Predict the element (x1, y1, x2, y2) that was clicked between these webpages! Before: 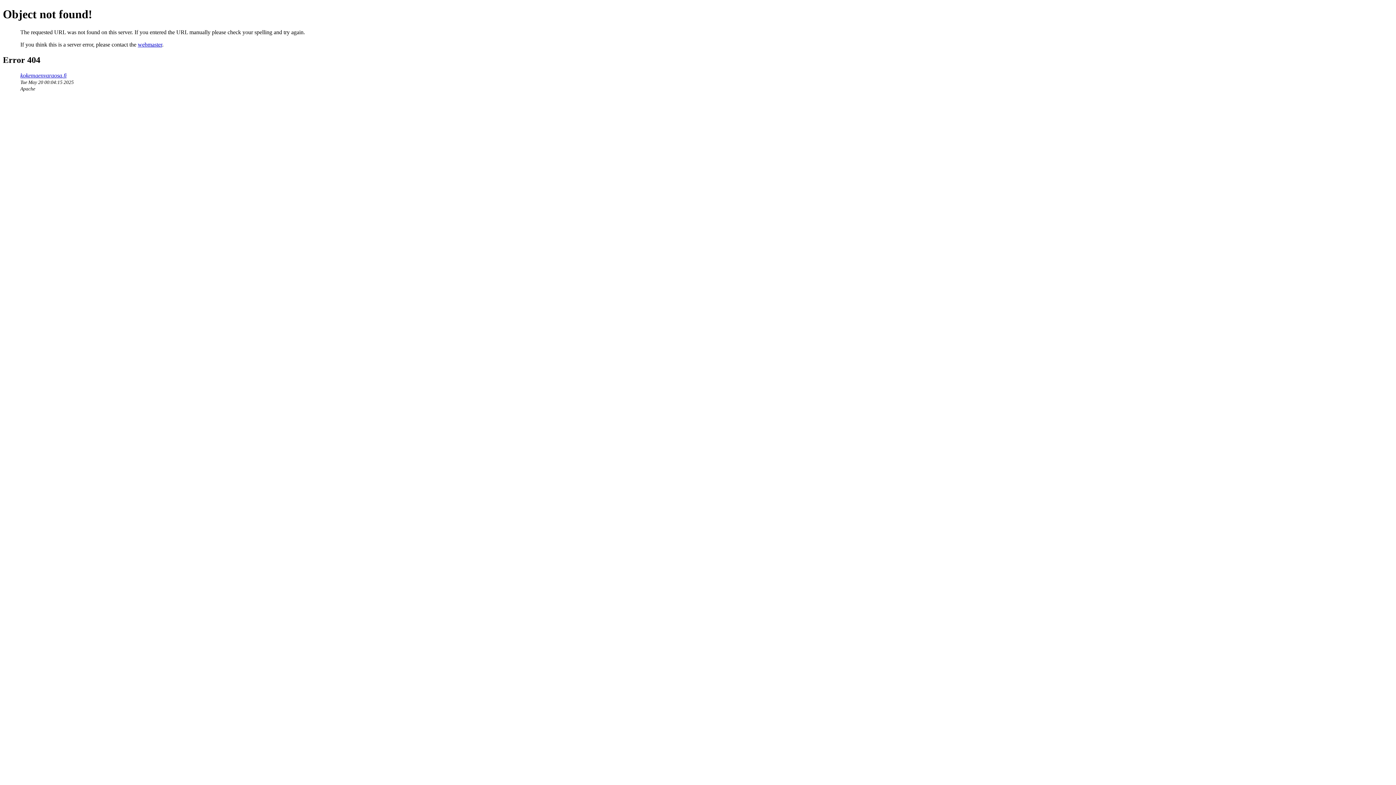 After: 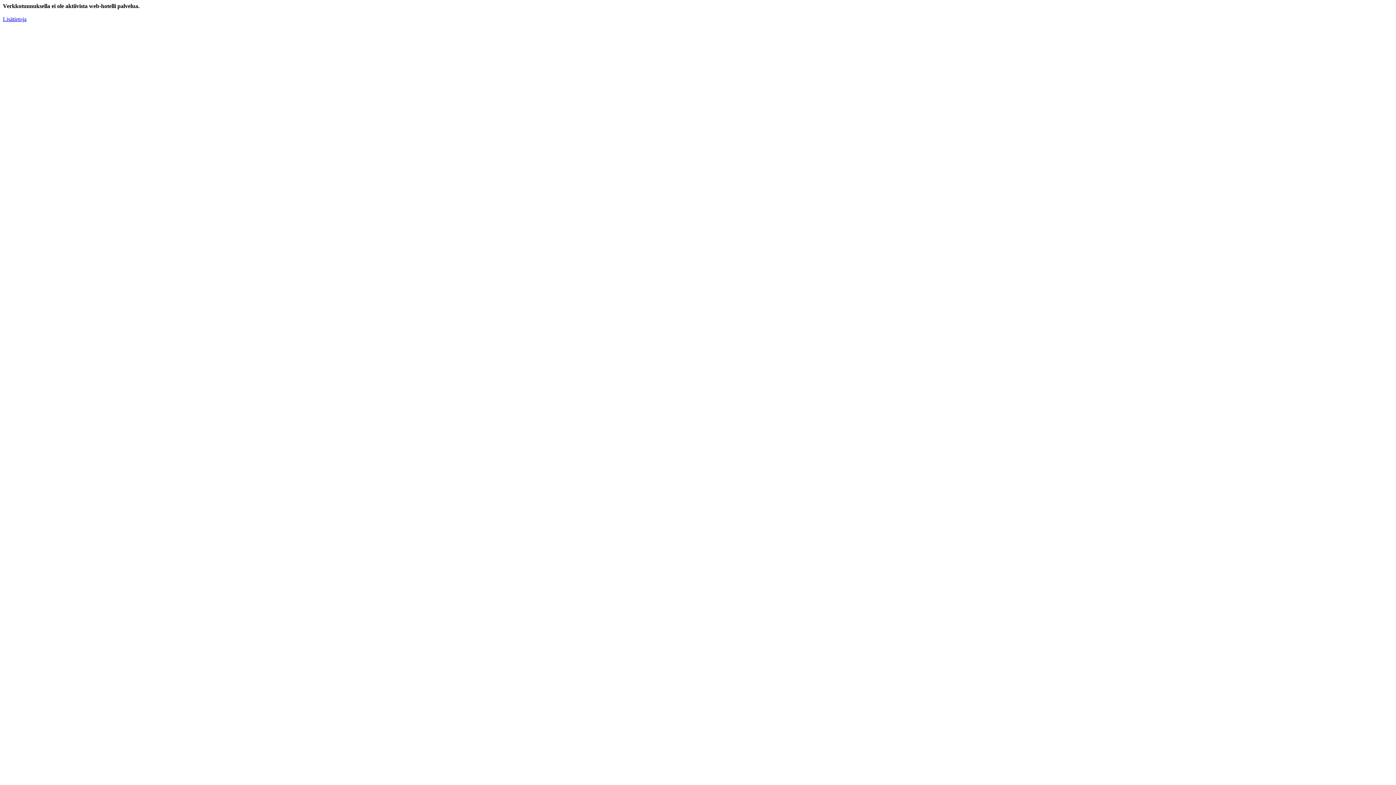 Action: label: kokemaenvaraosa.fi bbox: (20, 72, 66, 78)